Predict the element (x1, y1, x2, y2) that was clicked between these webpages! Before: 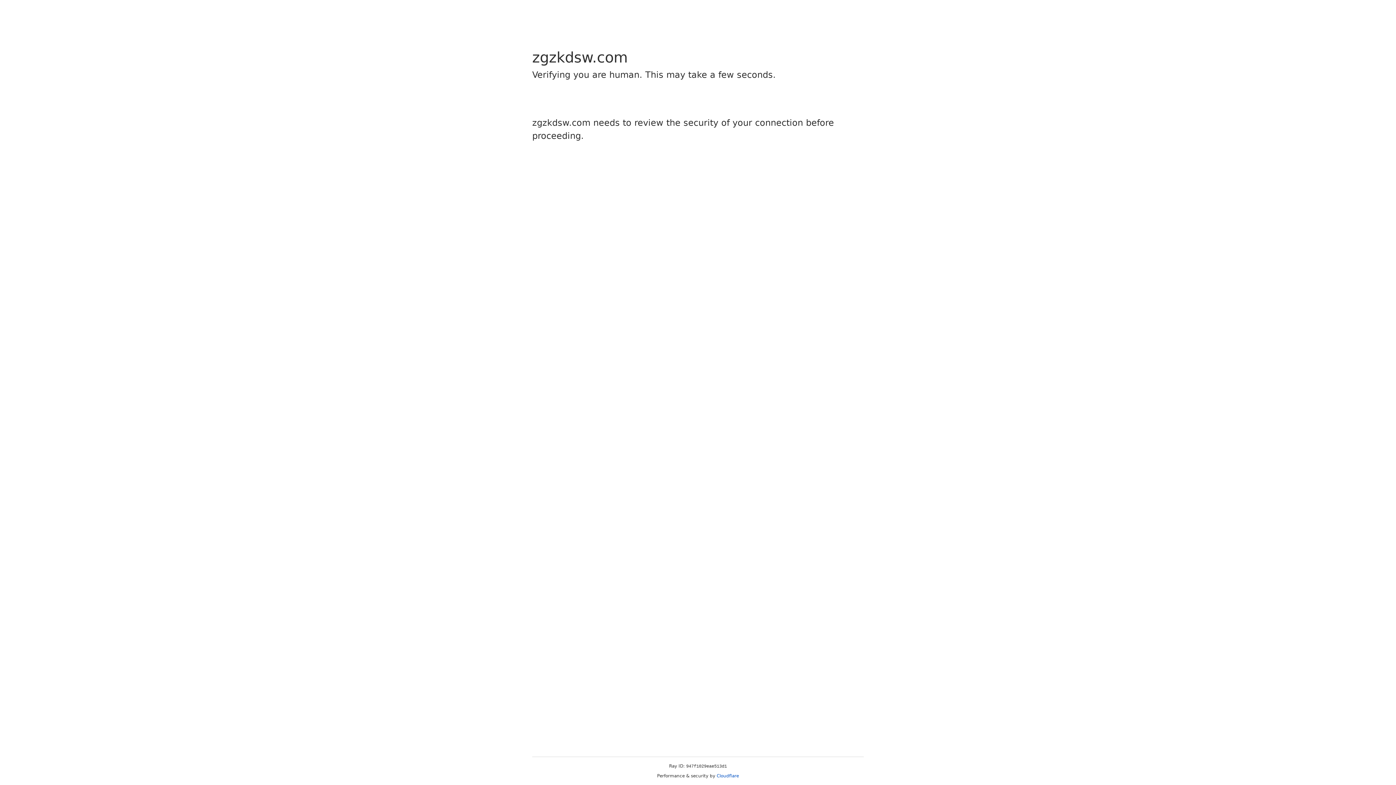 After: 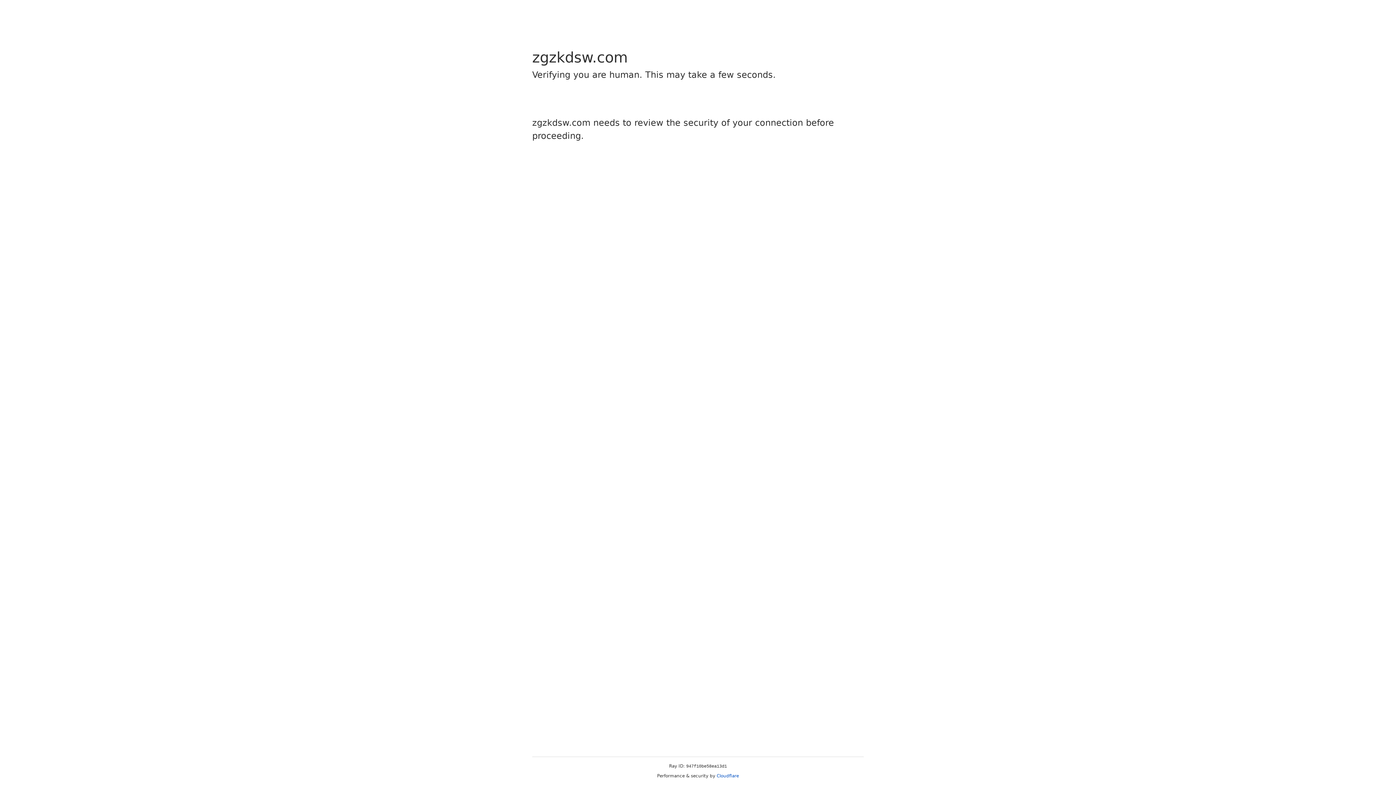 Action: label: Cloudflare bbox: (716, 773, 739, 778)